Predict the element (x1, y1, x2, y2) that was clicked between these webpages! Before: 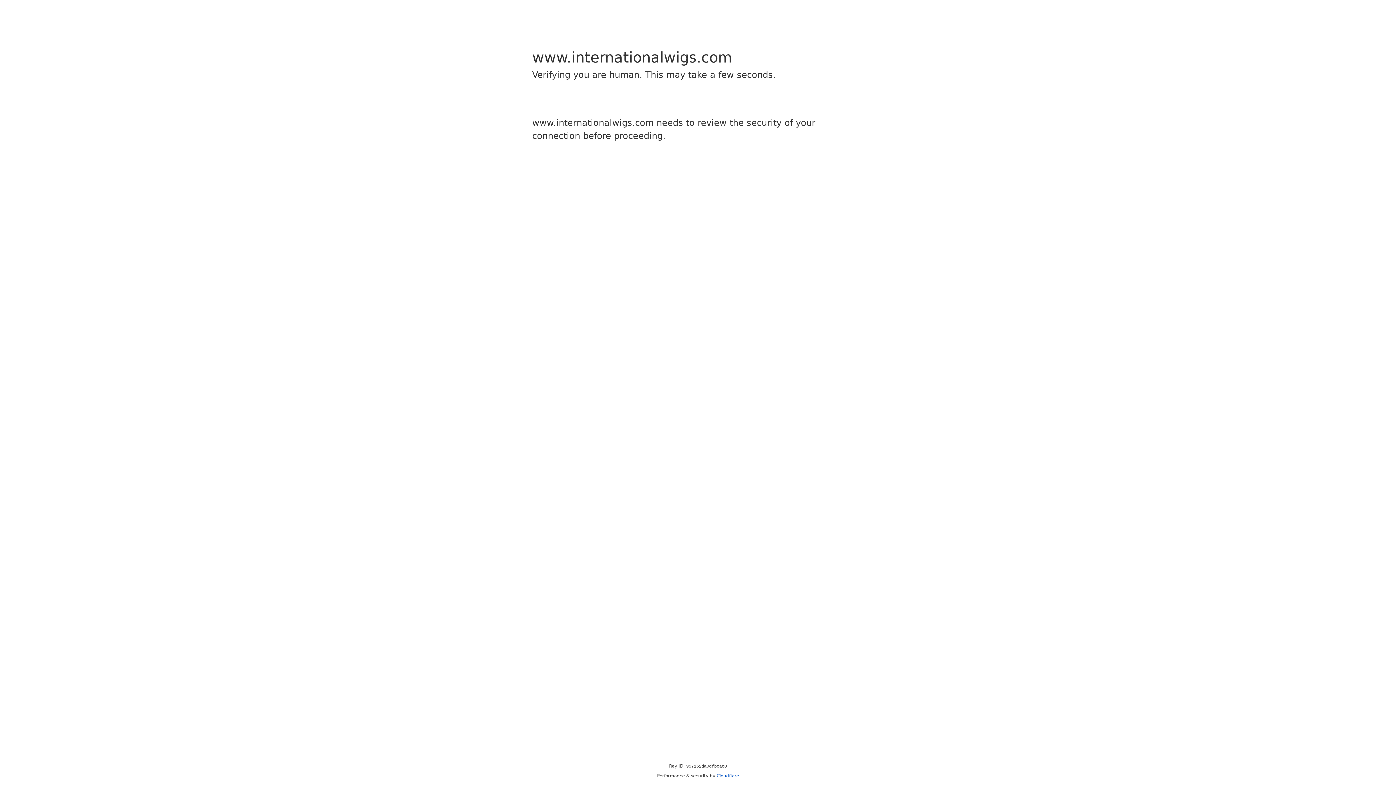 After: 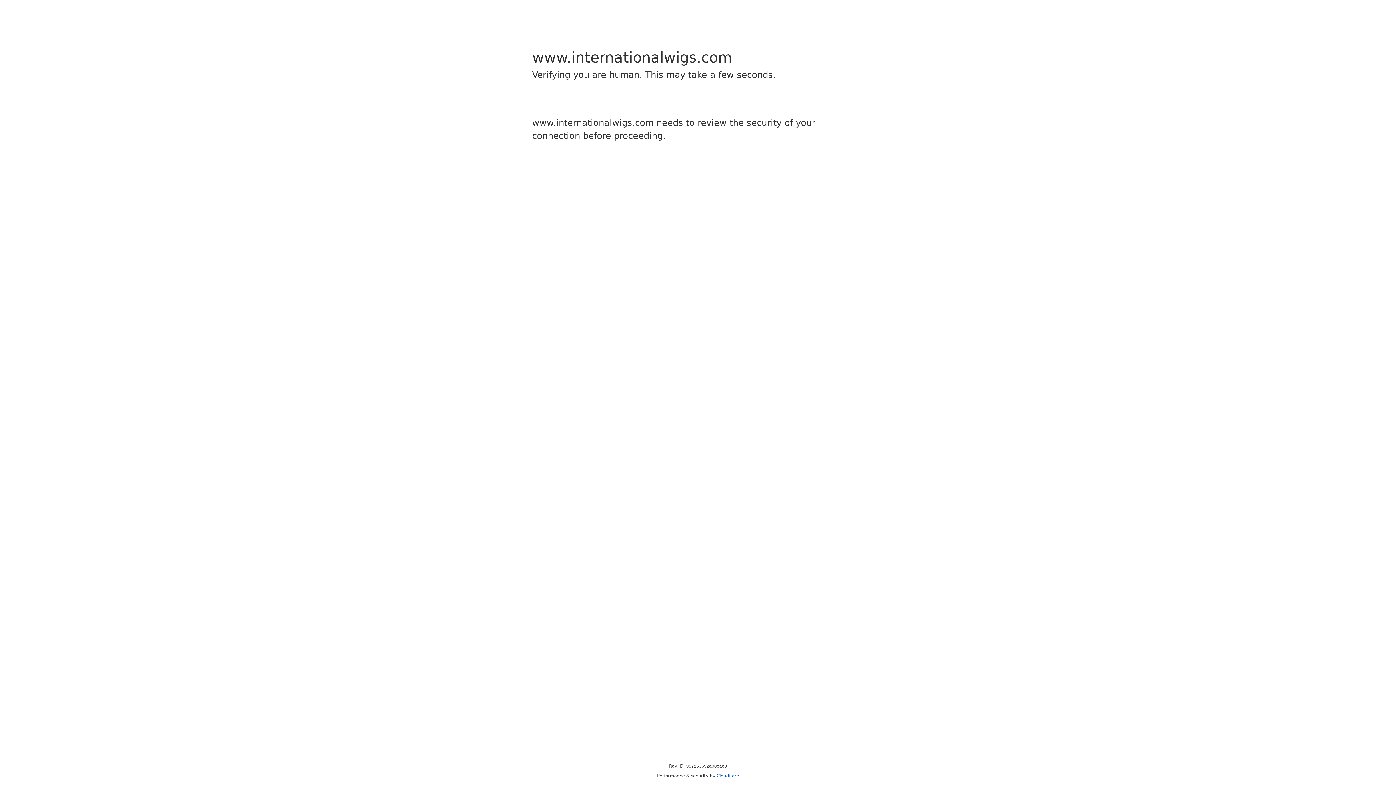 Action: bbox: (716, 773, 739, 778) label: Cloudflare